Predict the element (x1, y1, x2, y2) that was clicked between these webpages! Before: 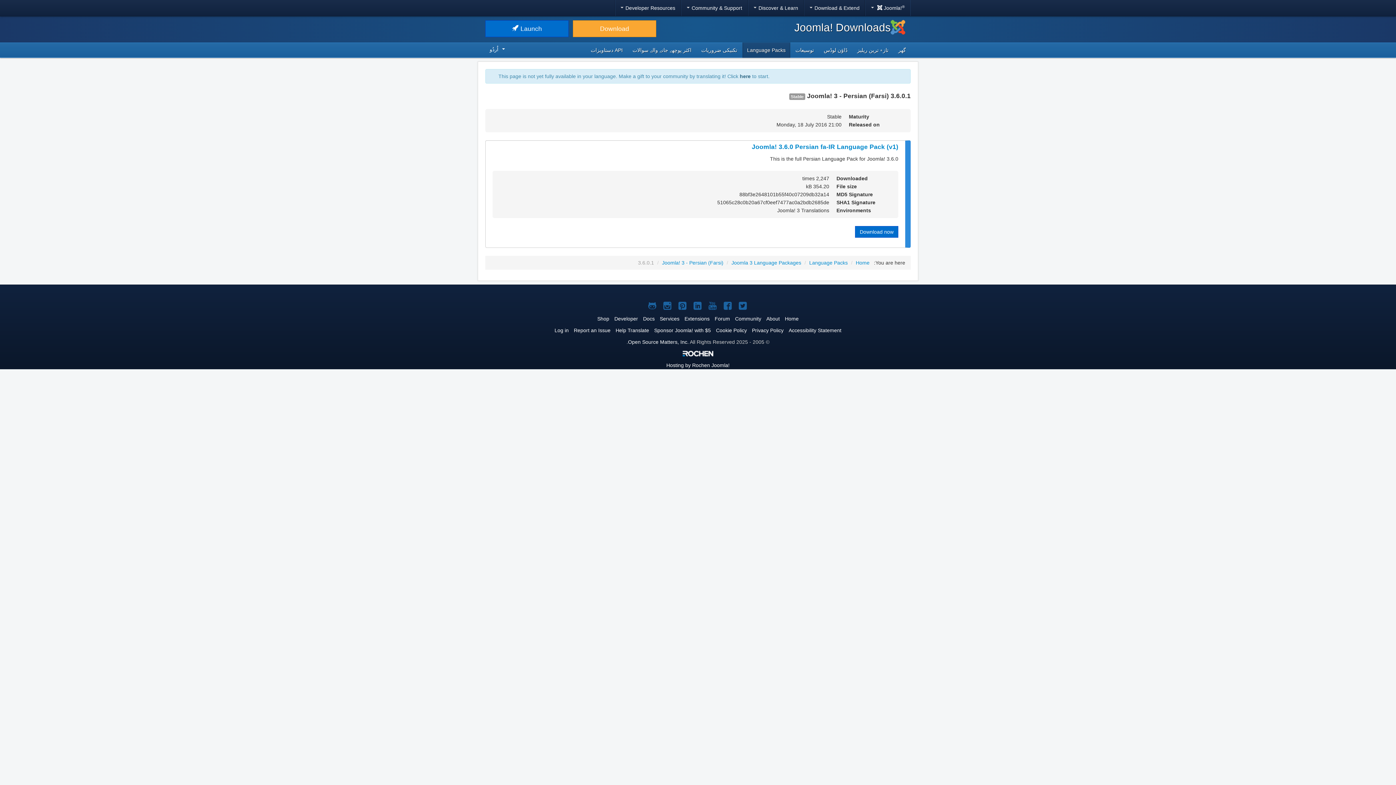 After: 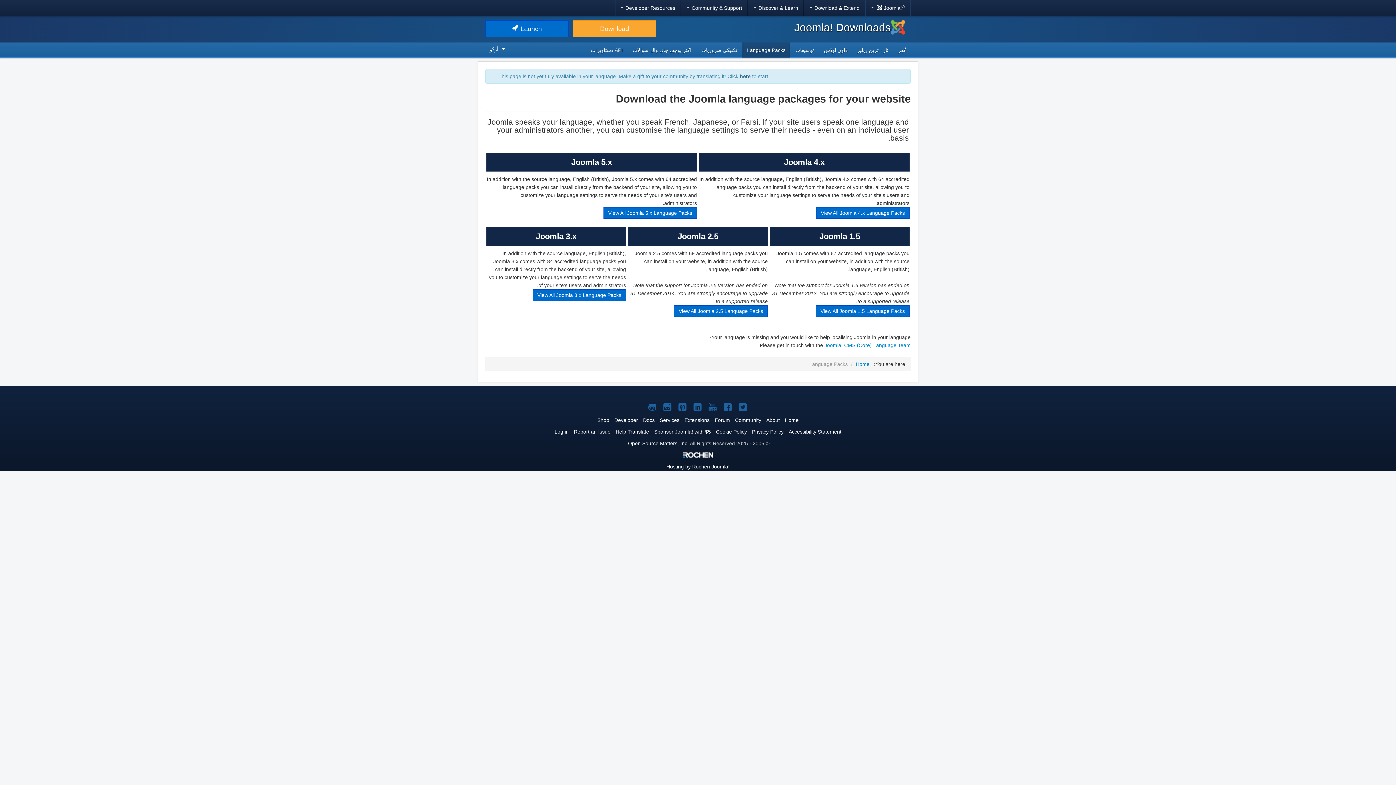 Action: bbox: (809, 260, 848, 265) label: Language Packs